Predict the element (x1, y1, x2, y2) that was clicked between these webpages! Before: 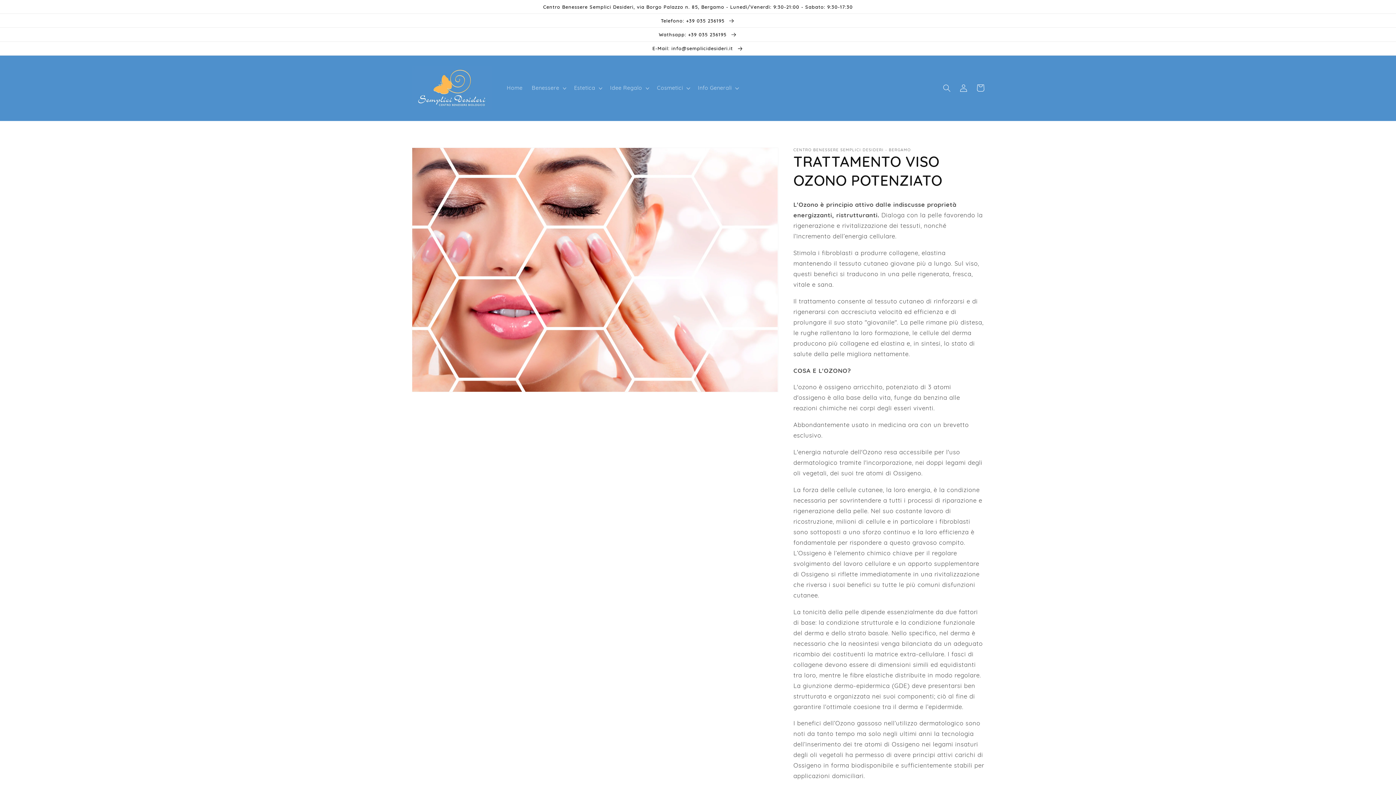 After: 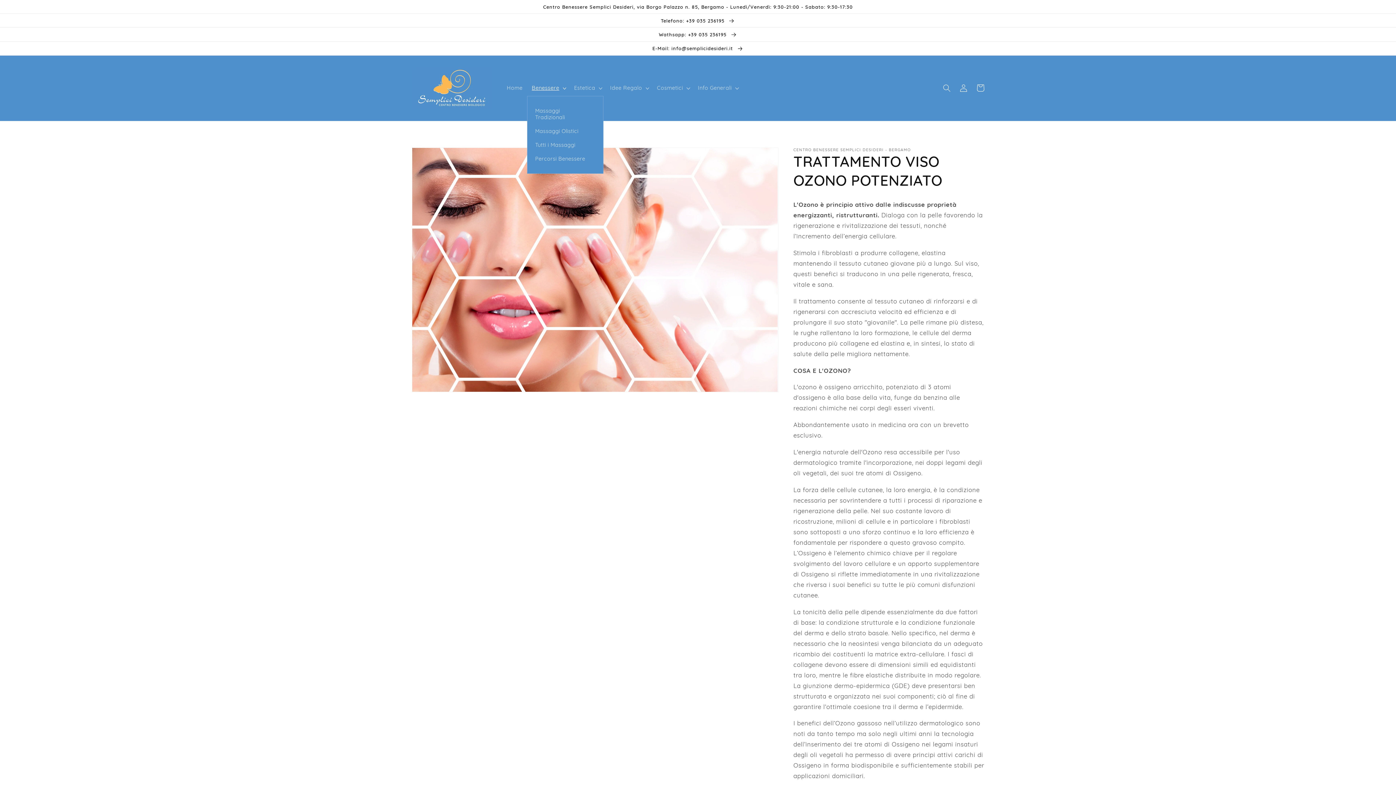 Action: bbox: (527, 80, 569, 95) label: Benessere